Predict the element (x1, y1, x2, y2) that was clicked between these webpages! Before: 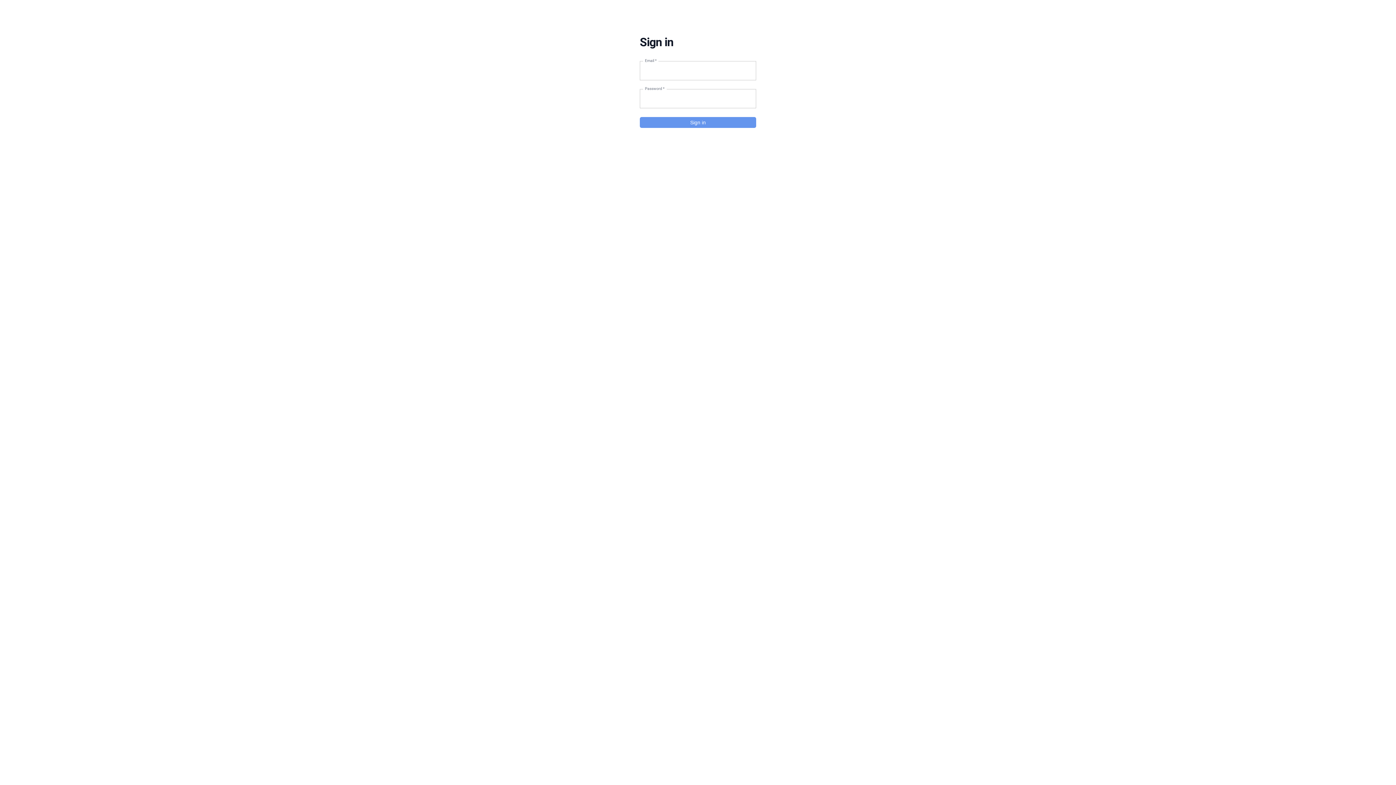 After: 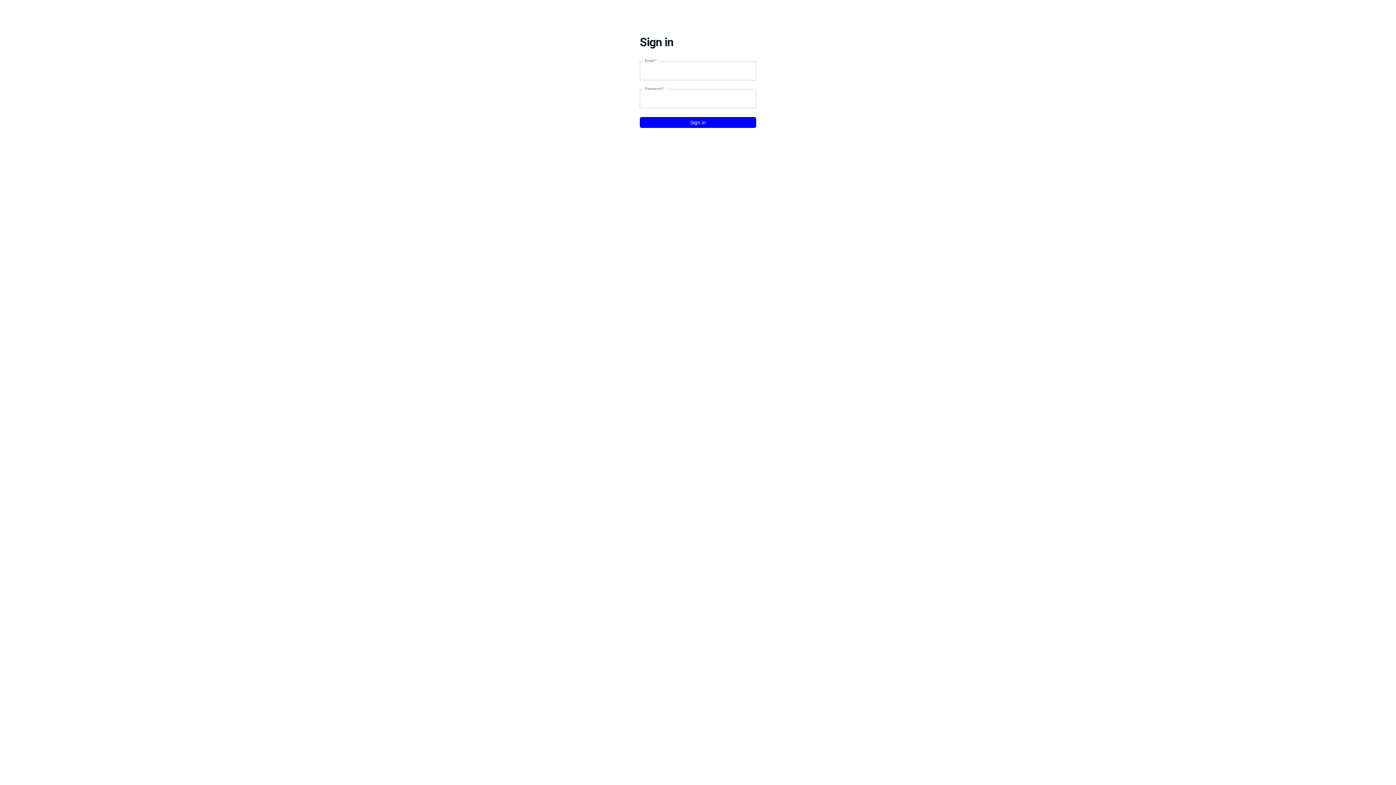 Action: bbox: (640, 117, 756, 128) label: Sign in